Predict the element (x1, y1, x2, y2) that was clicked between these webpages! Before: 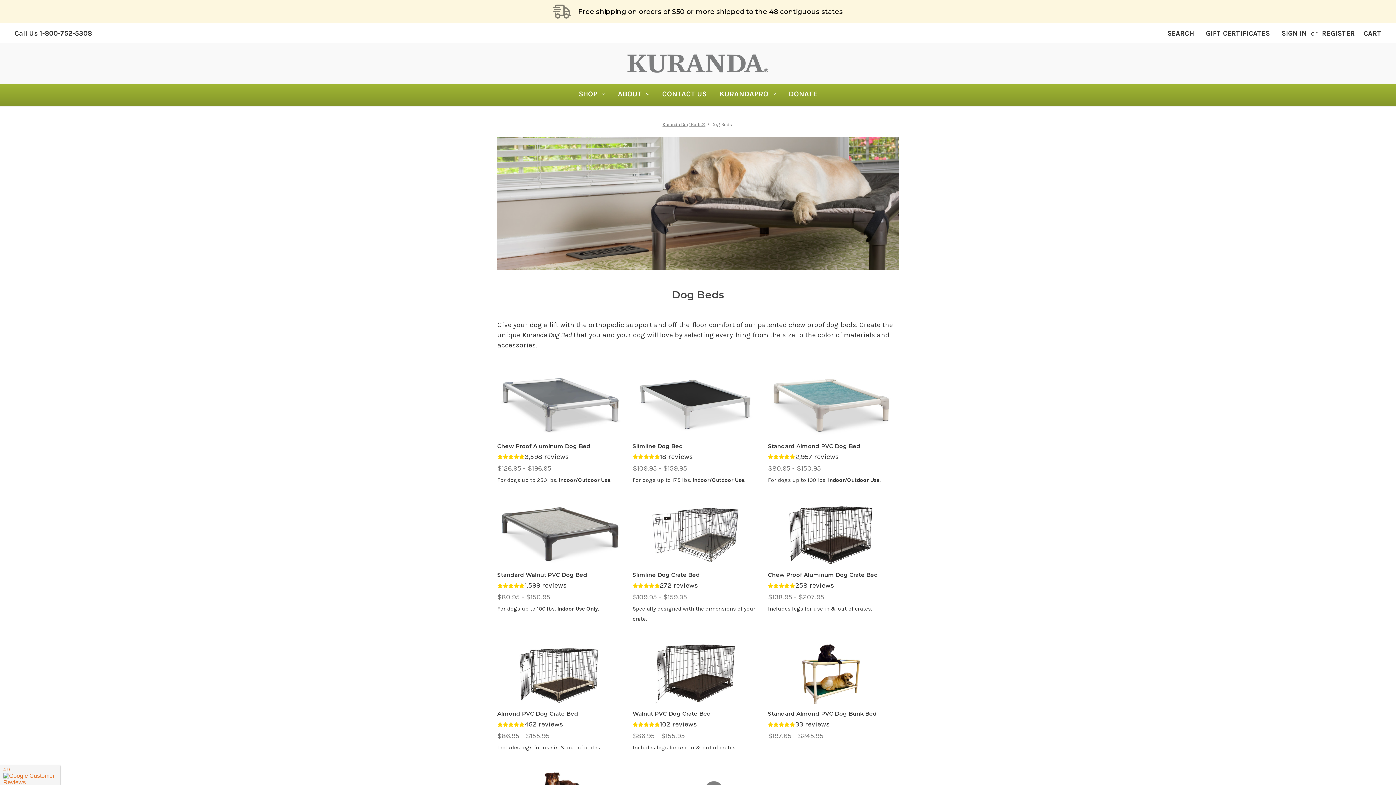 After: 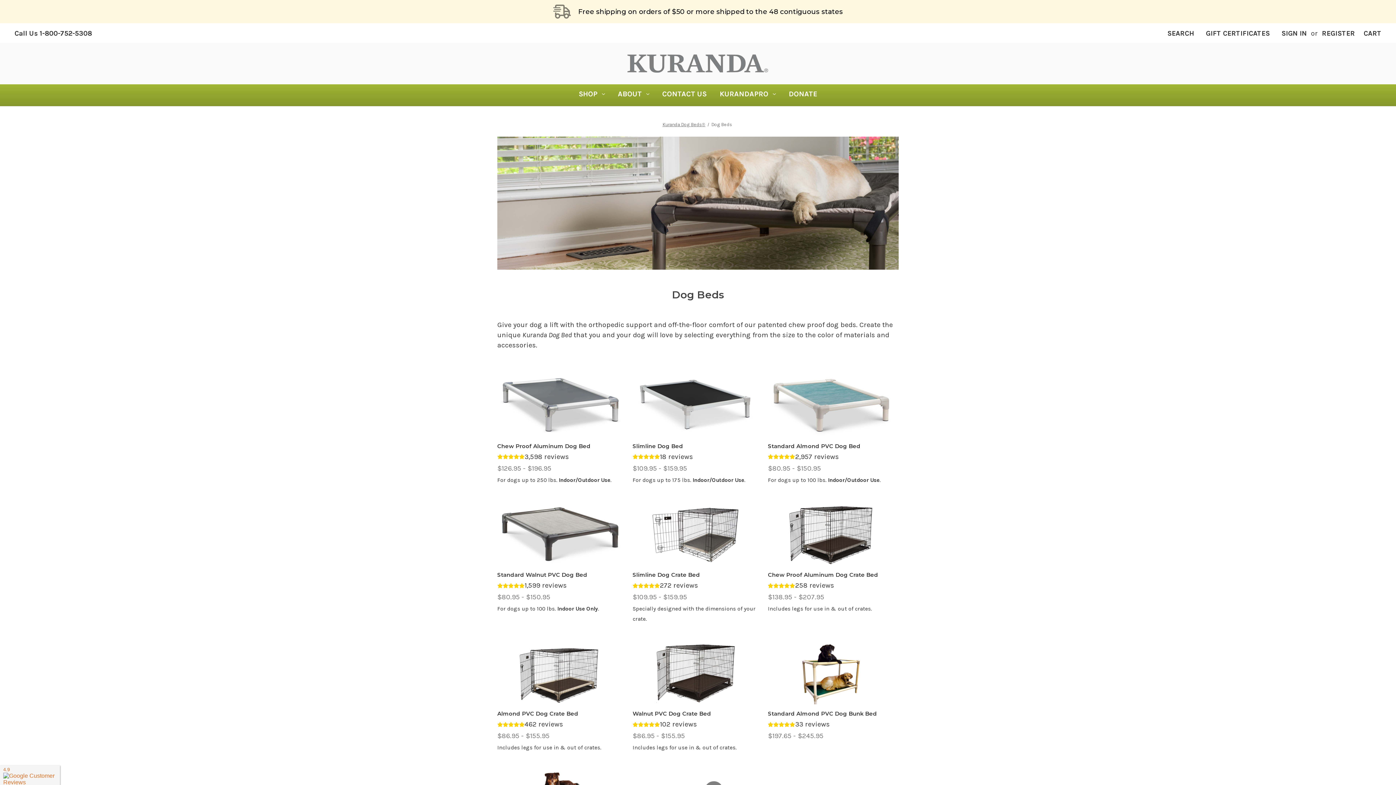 Action: label: Dog Beds bbox: (711, 121, 732, 127)